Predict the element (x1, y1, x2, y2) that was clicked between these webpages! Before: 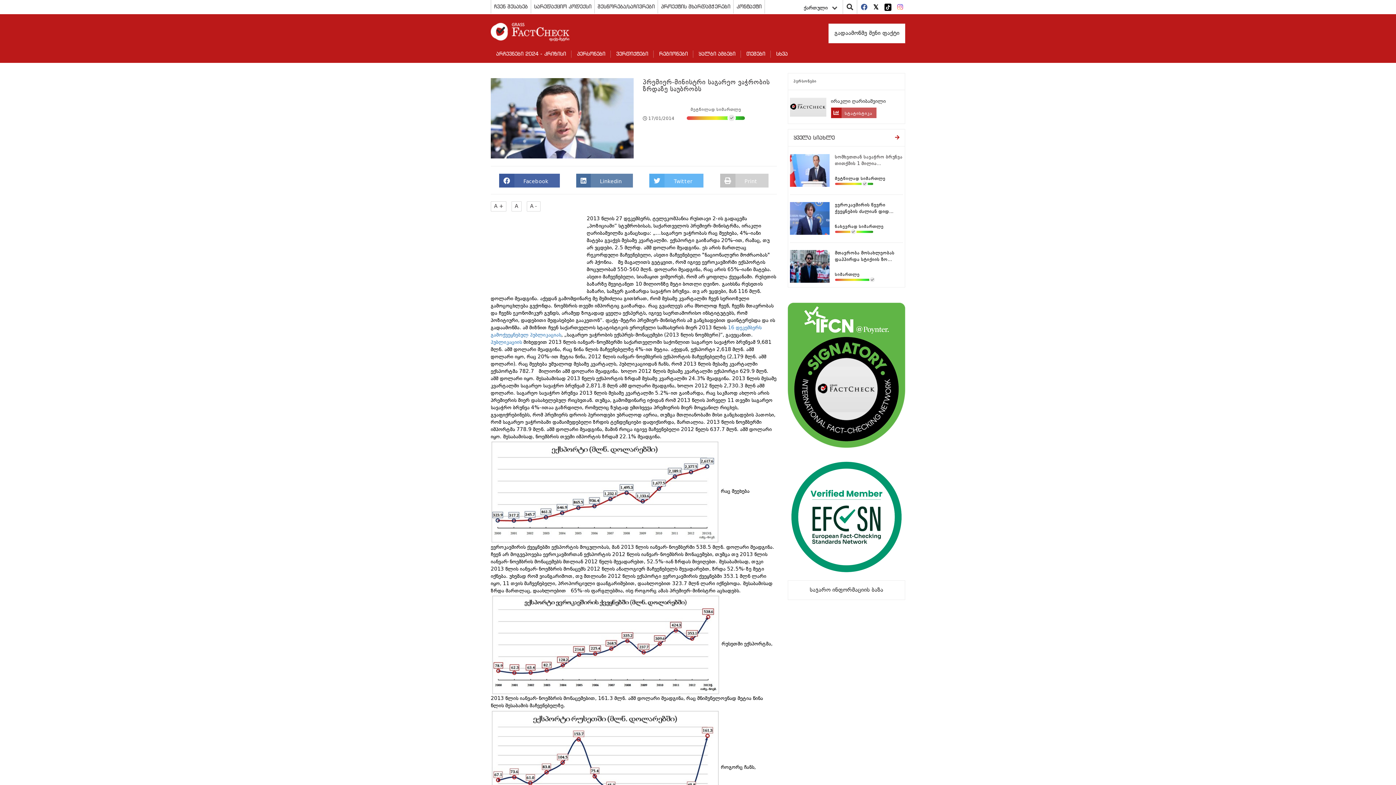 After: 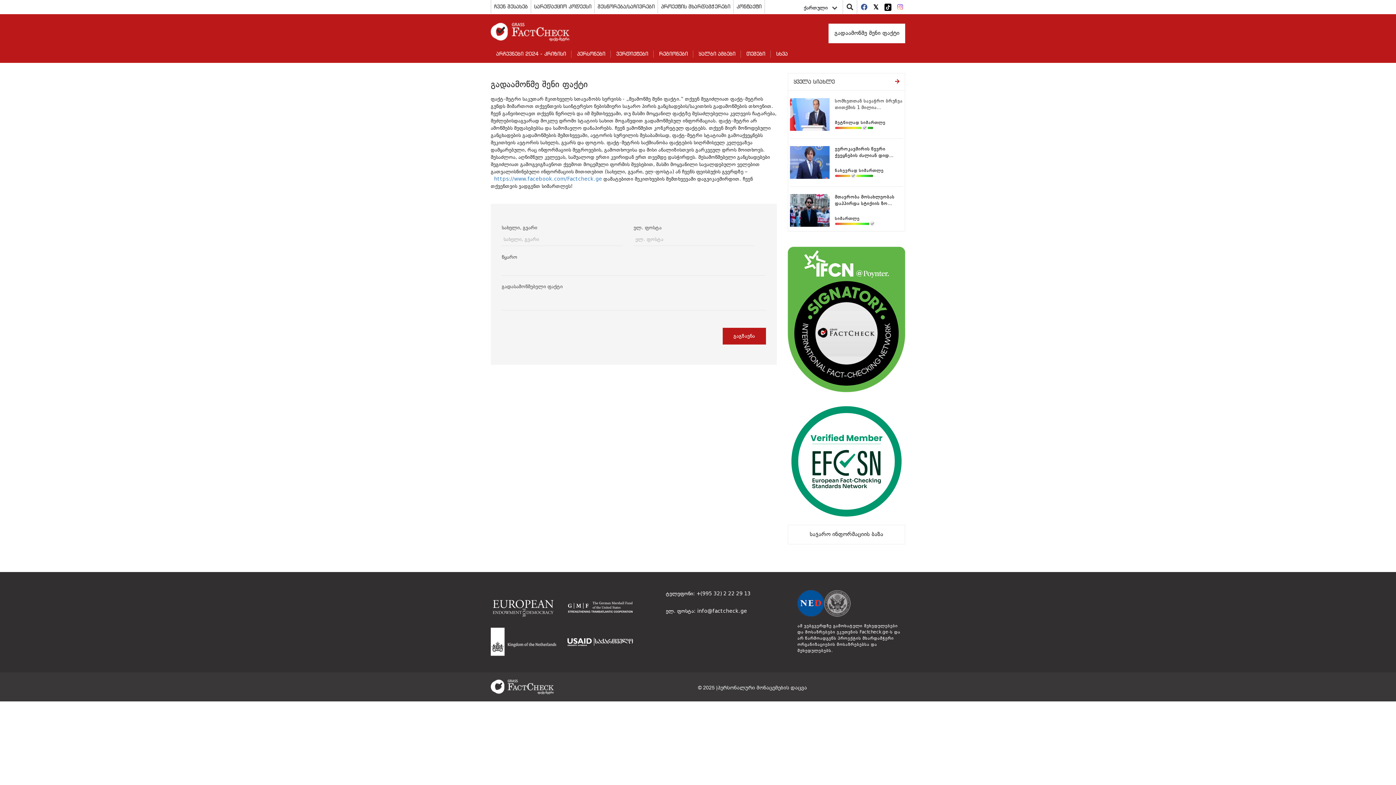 Action: label: გადაამოწმე შენი ფაქტი bbox: (828, 23, 905, 43)